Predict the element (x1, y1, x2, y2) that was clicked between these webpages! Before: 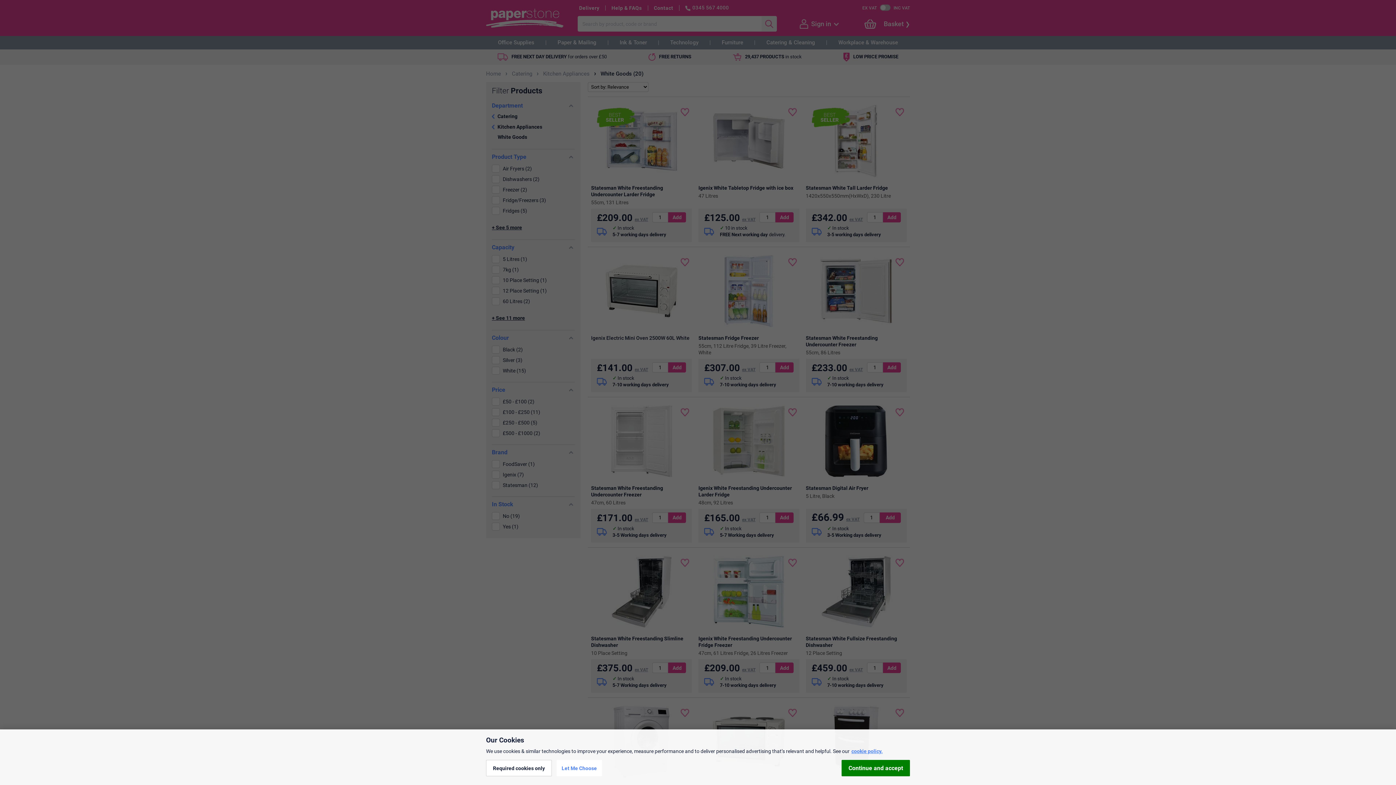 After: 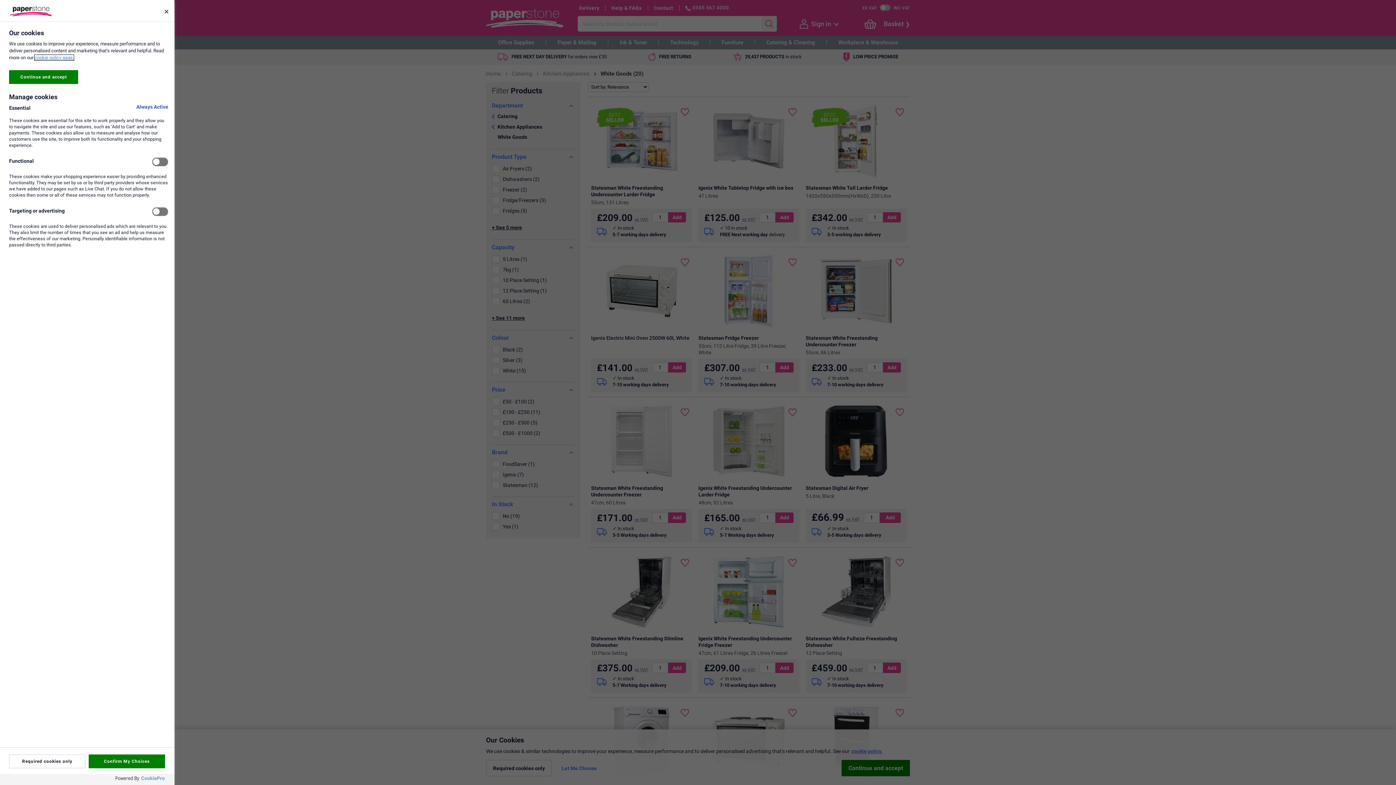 Action: bbox: (556, 760, 602, 776) label: Let Me Choose